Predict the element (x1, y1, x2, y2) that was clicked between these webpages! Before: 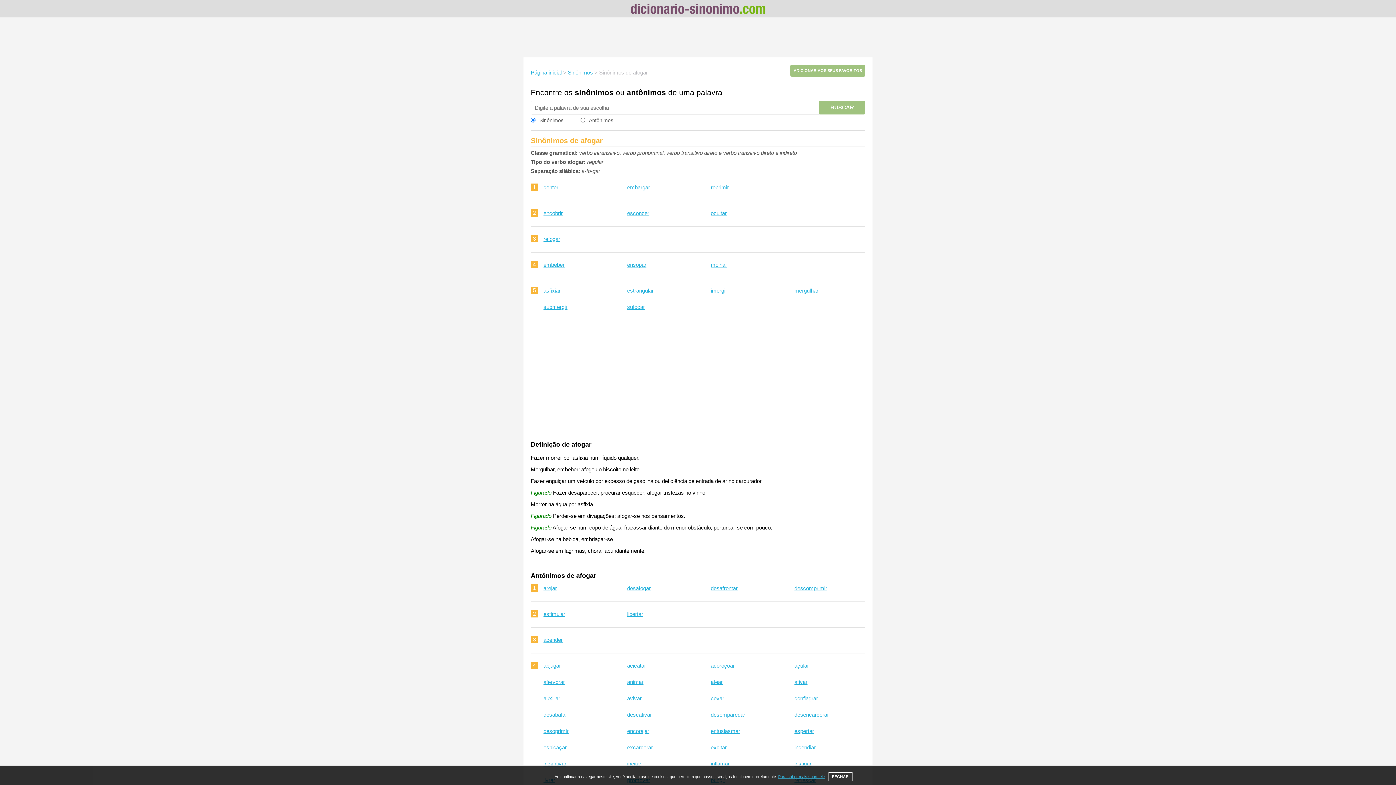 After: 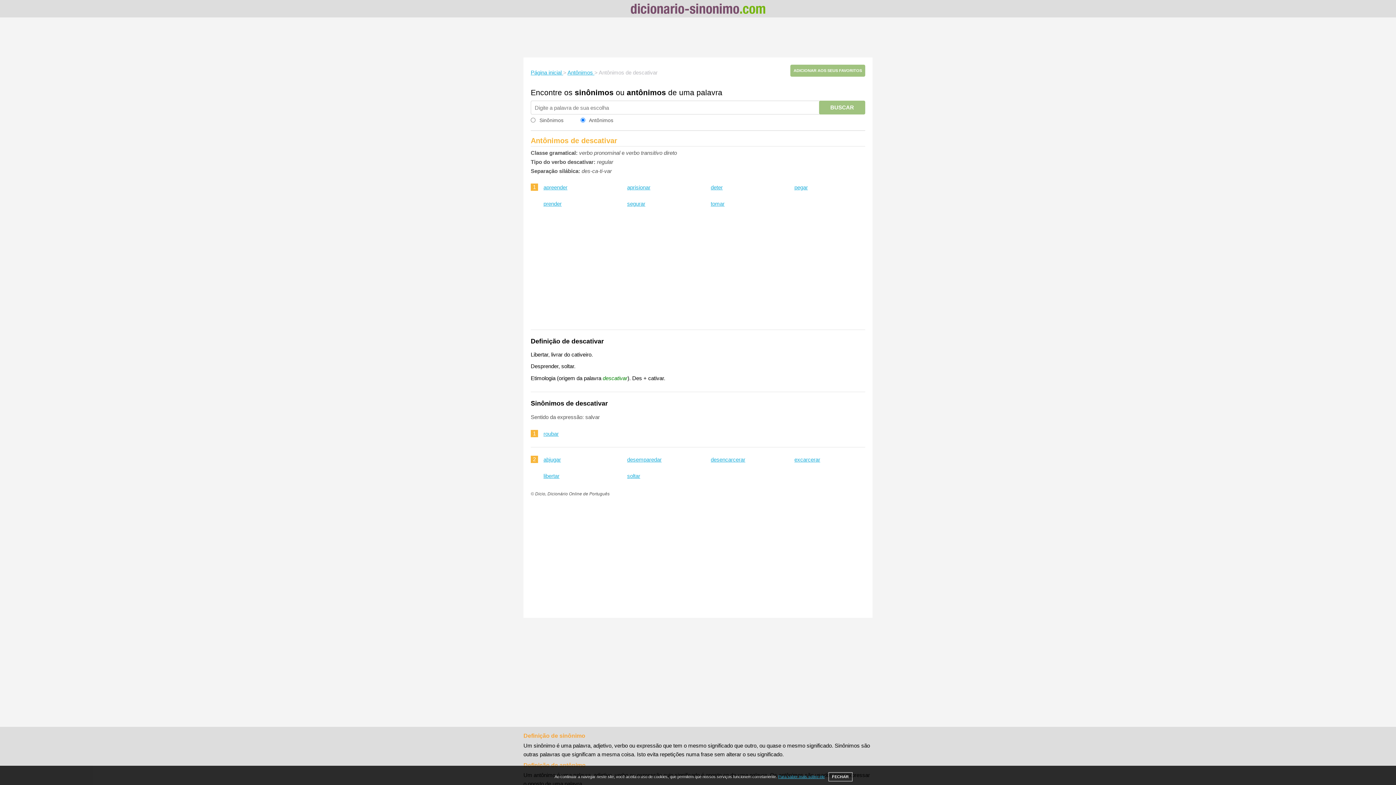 Action: label: descativar bbox: (627, 712, 652, 718)